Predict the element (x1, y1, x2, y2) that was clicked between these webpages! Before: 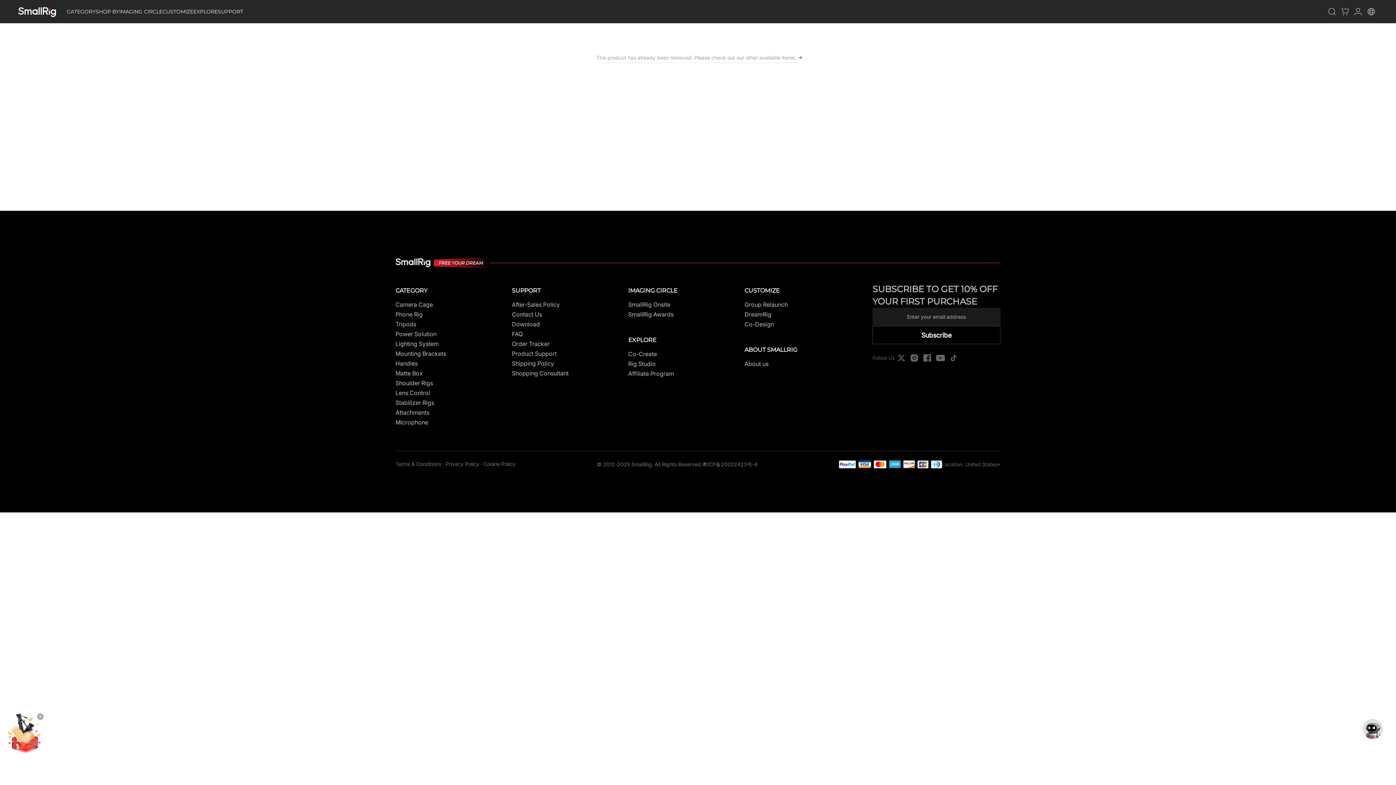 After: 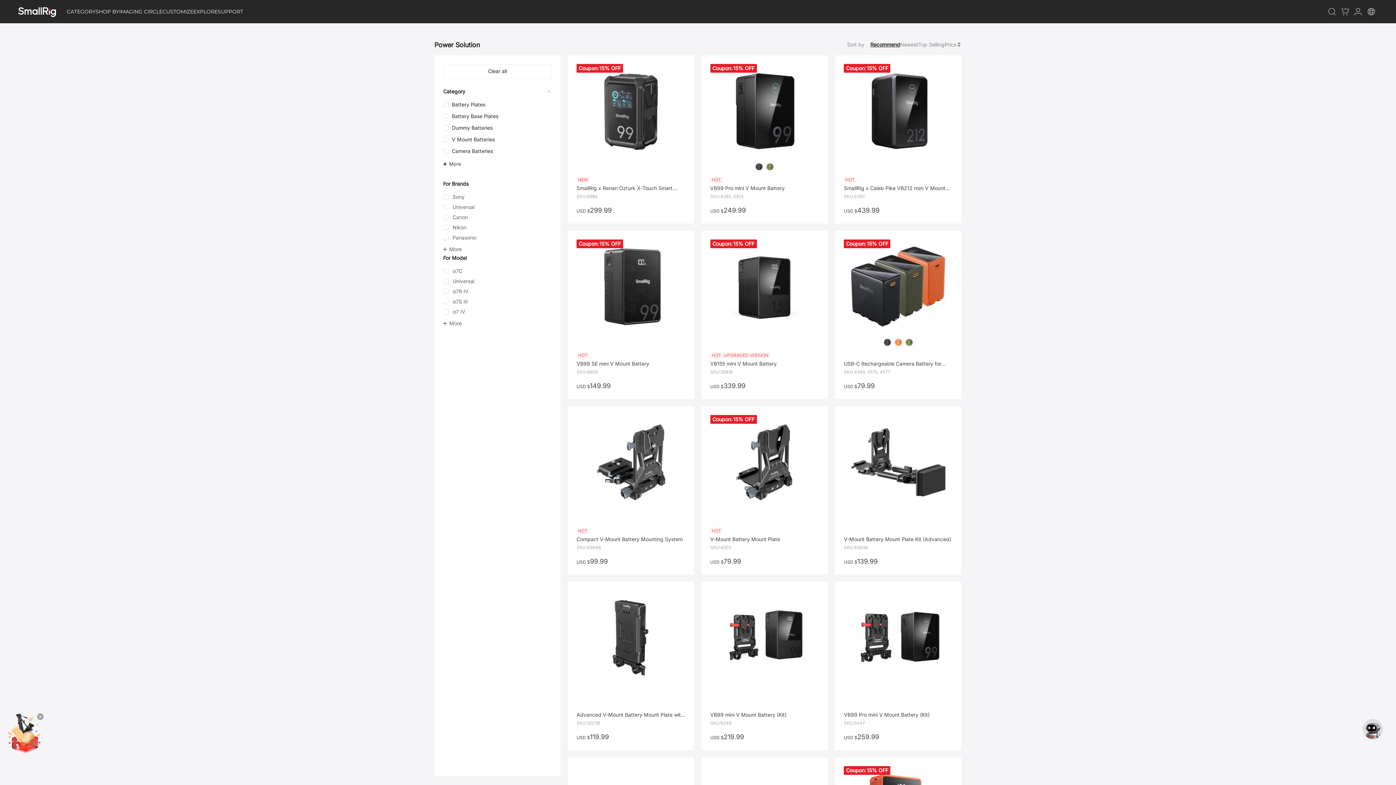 Action: bbox: (395, 329, 436, 339) label: Power Solution